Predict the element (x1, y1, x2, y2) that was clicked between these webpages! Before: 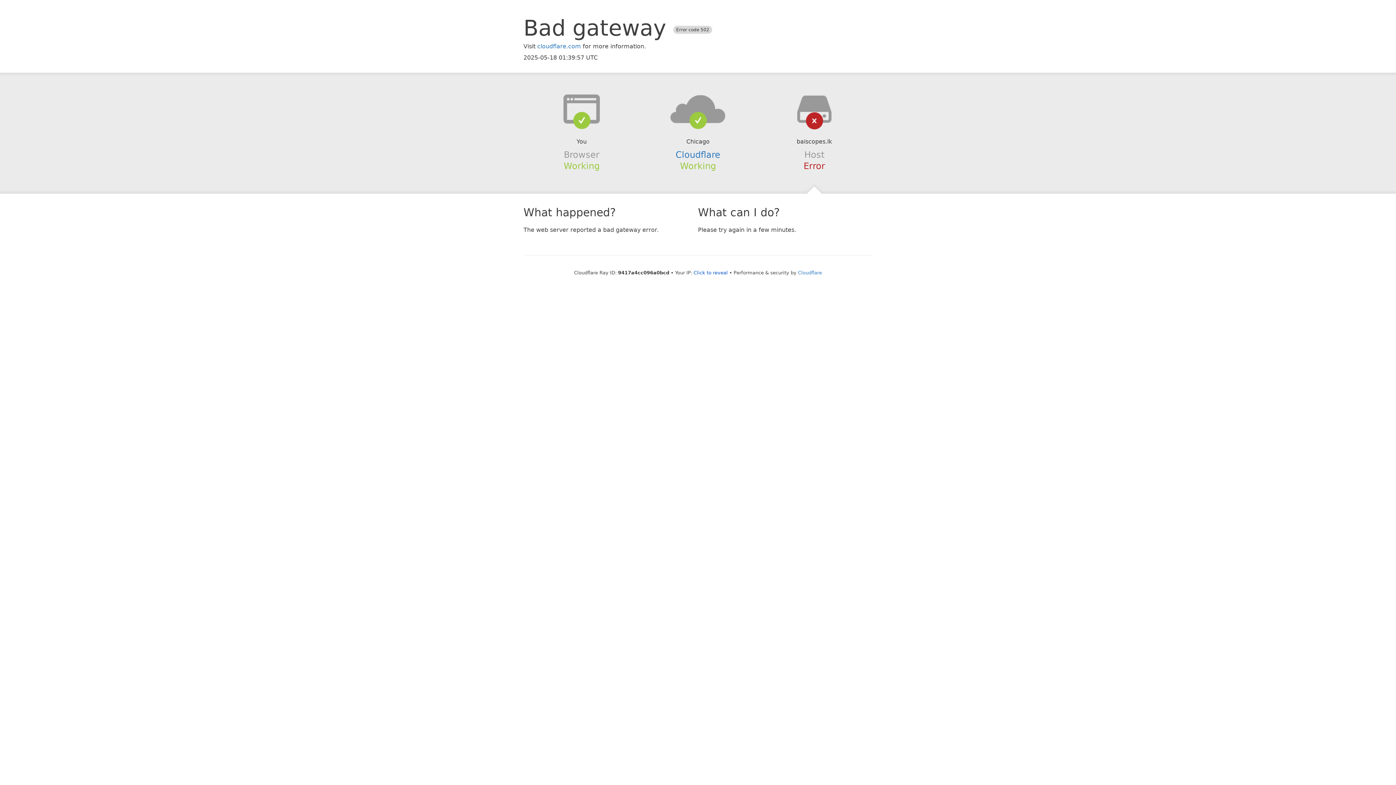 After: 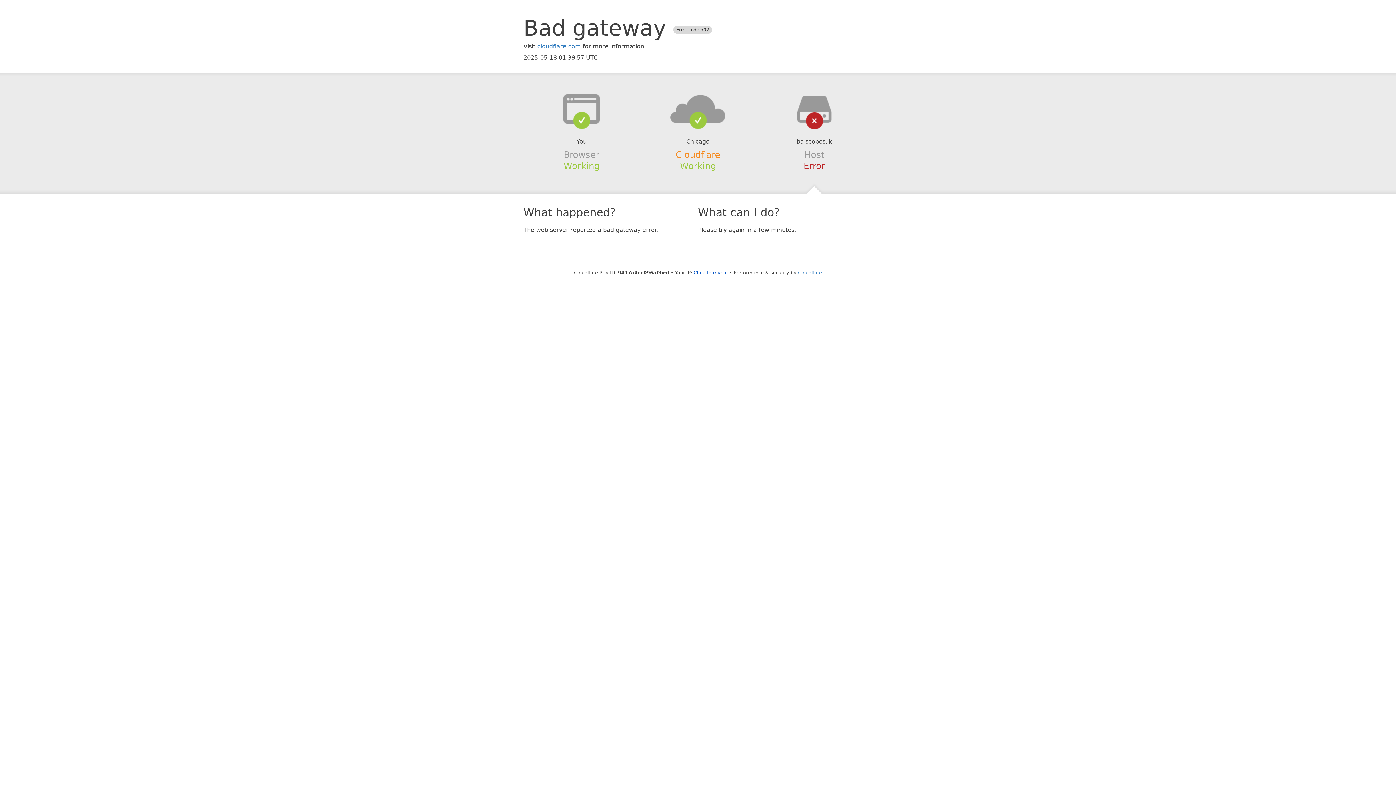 Action: label: Cloudflare bbox: (675, 149, 720, 159)